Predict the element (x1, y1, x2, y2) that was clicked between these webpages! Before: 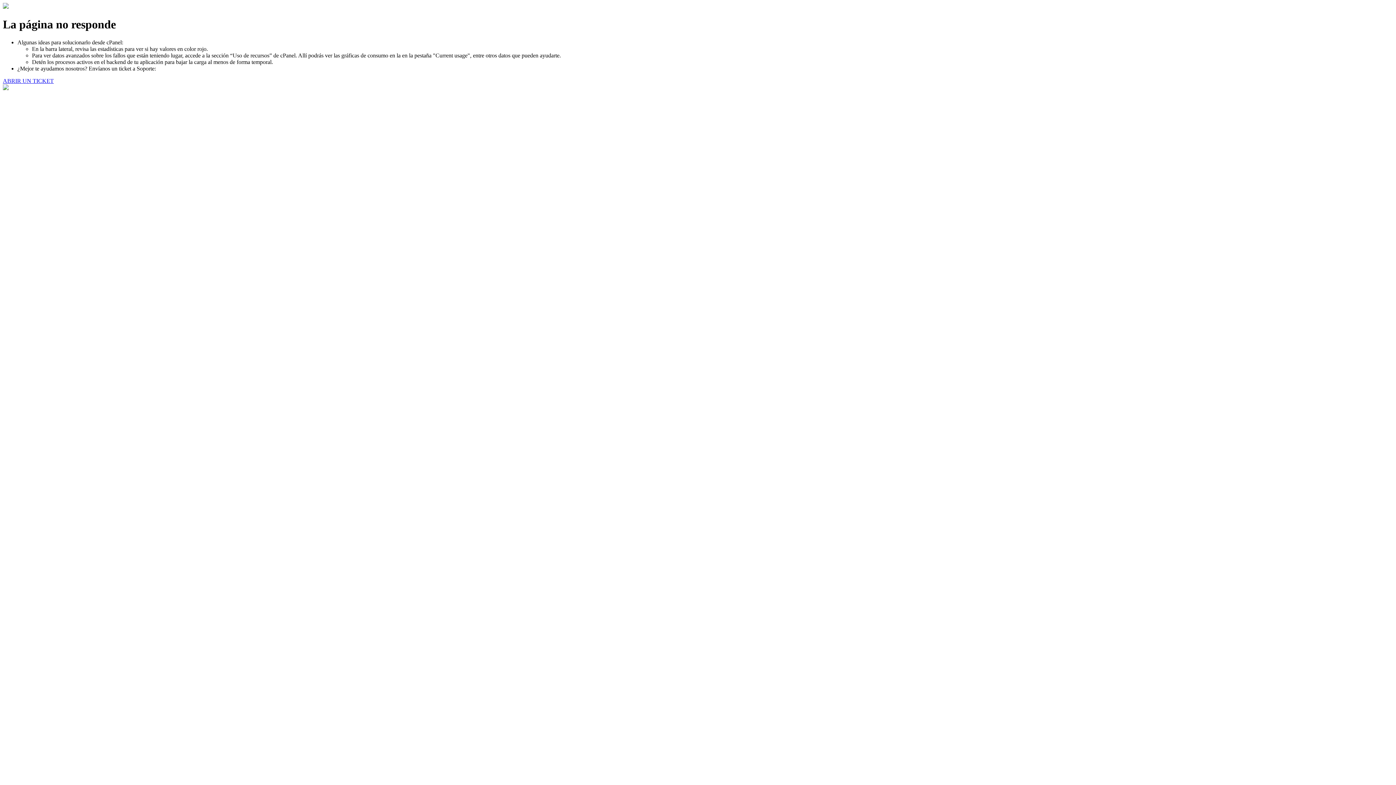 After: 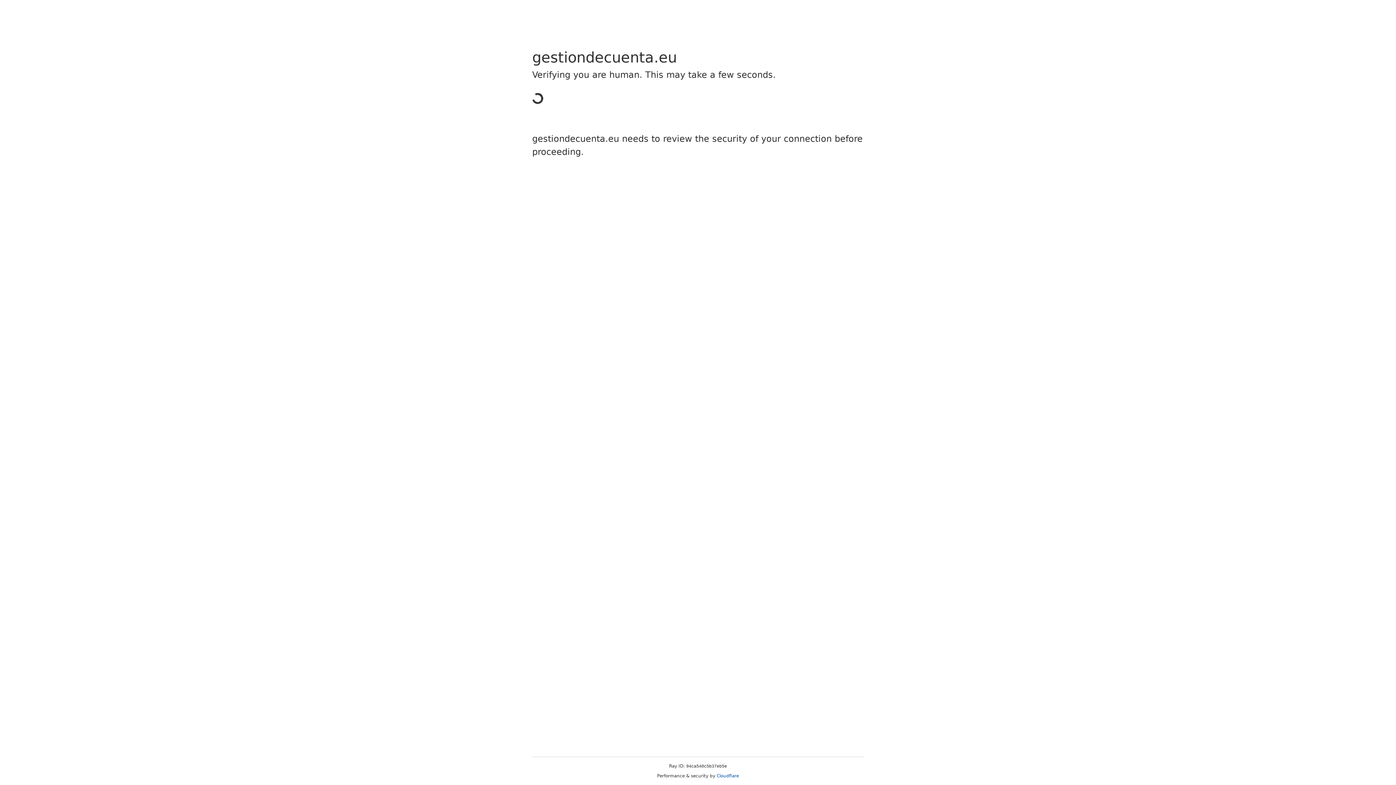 Action: bbox: (2, 77, 53, 83) label: ABRIR UN TICKET